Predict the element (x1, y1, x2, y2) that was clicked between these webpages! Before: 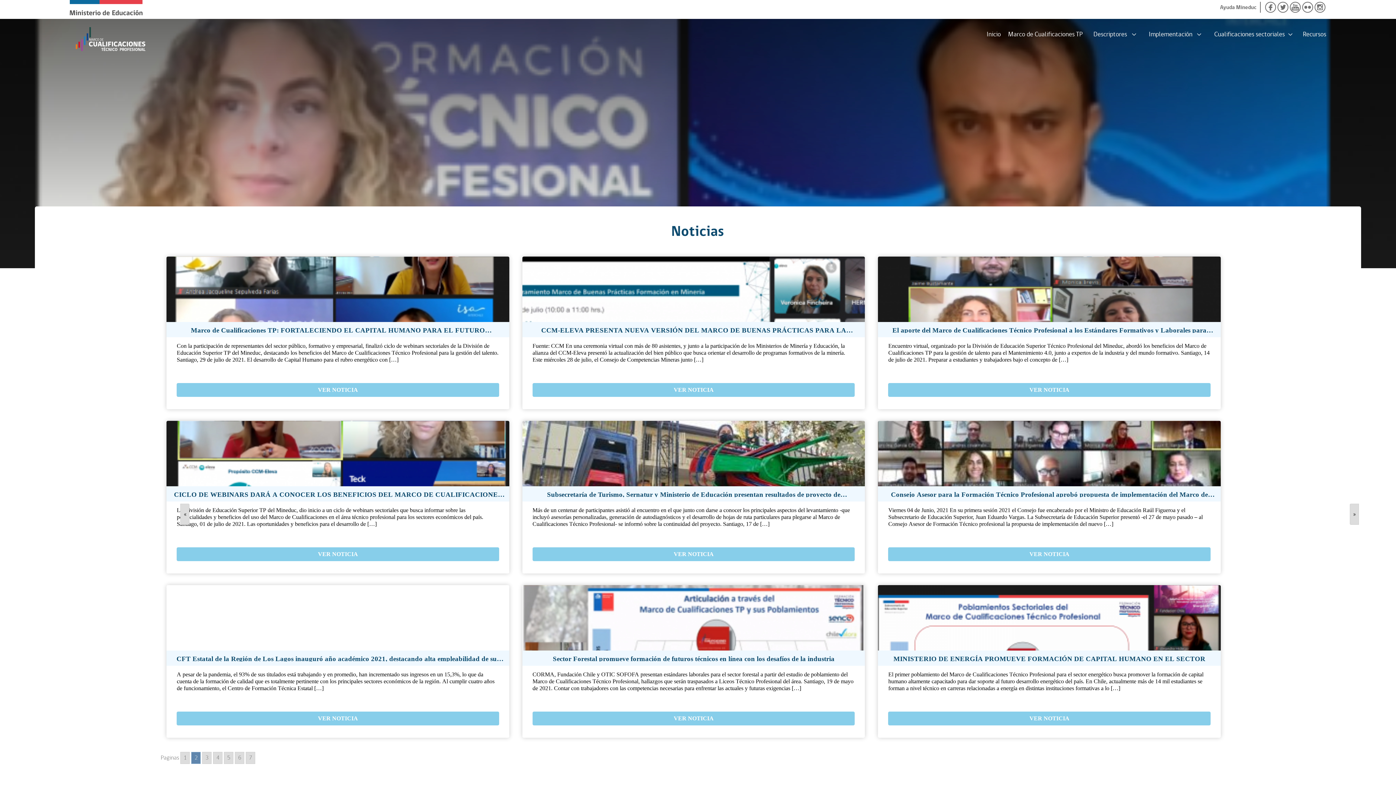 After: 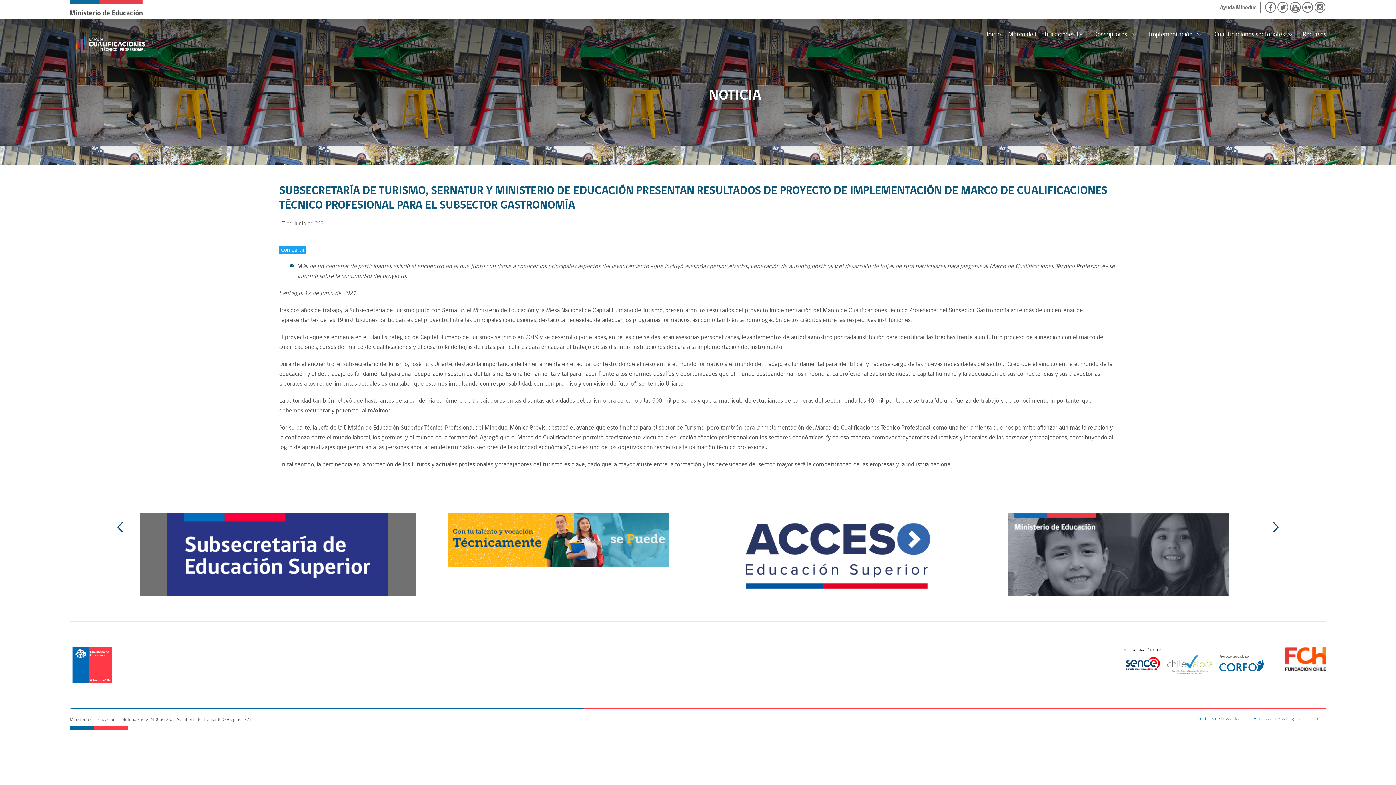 Action: label: VER NOTICIA bbox: (532, 547, 855, 561)